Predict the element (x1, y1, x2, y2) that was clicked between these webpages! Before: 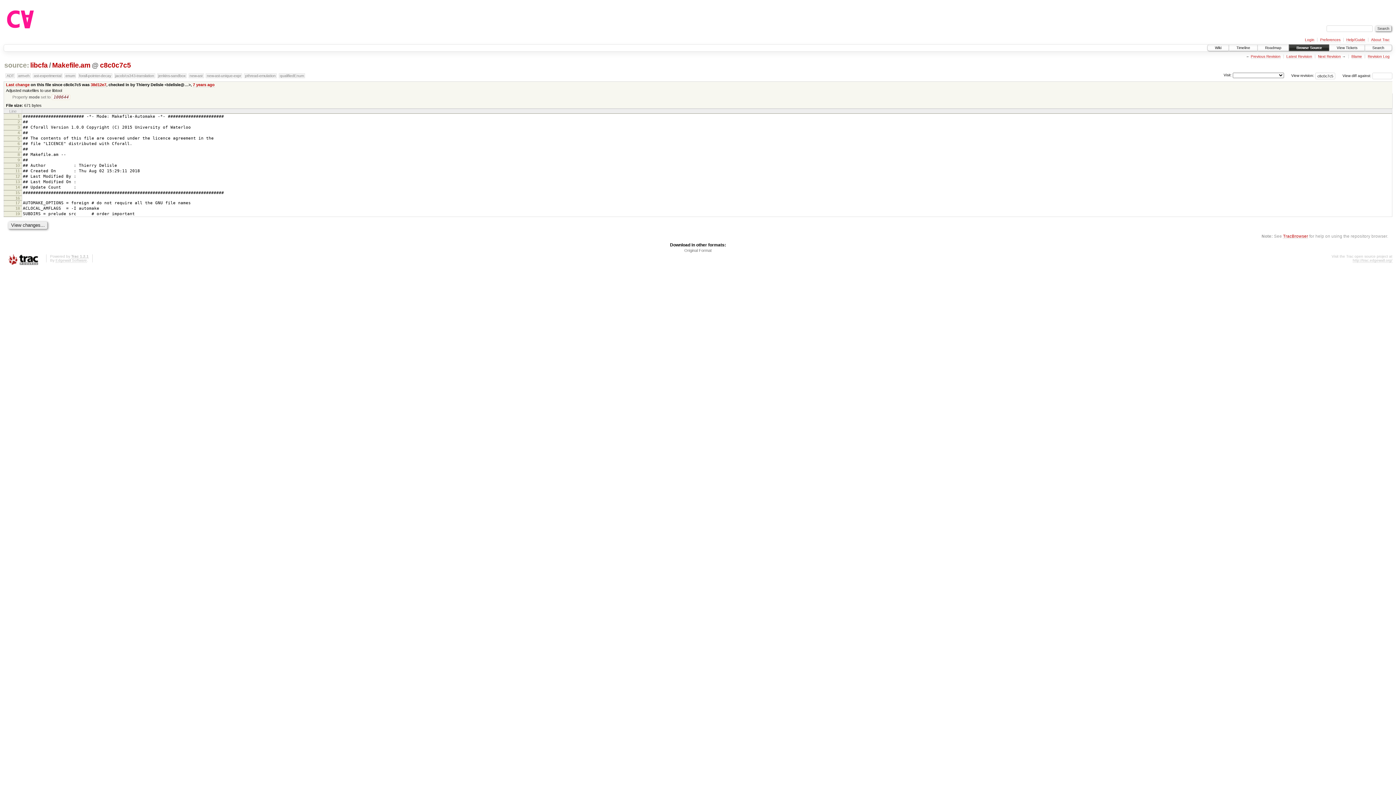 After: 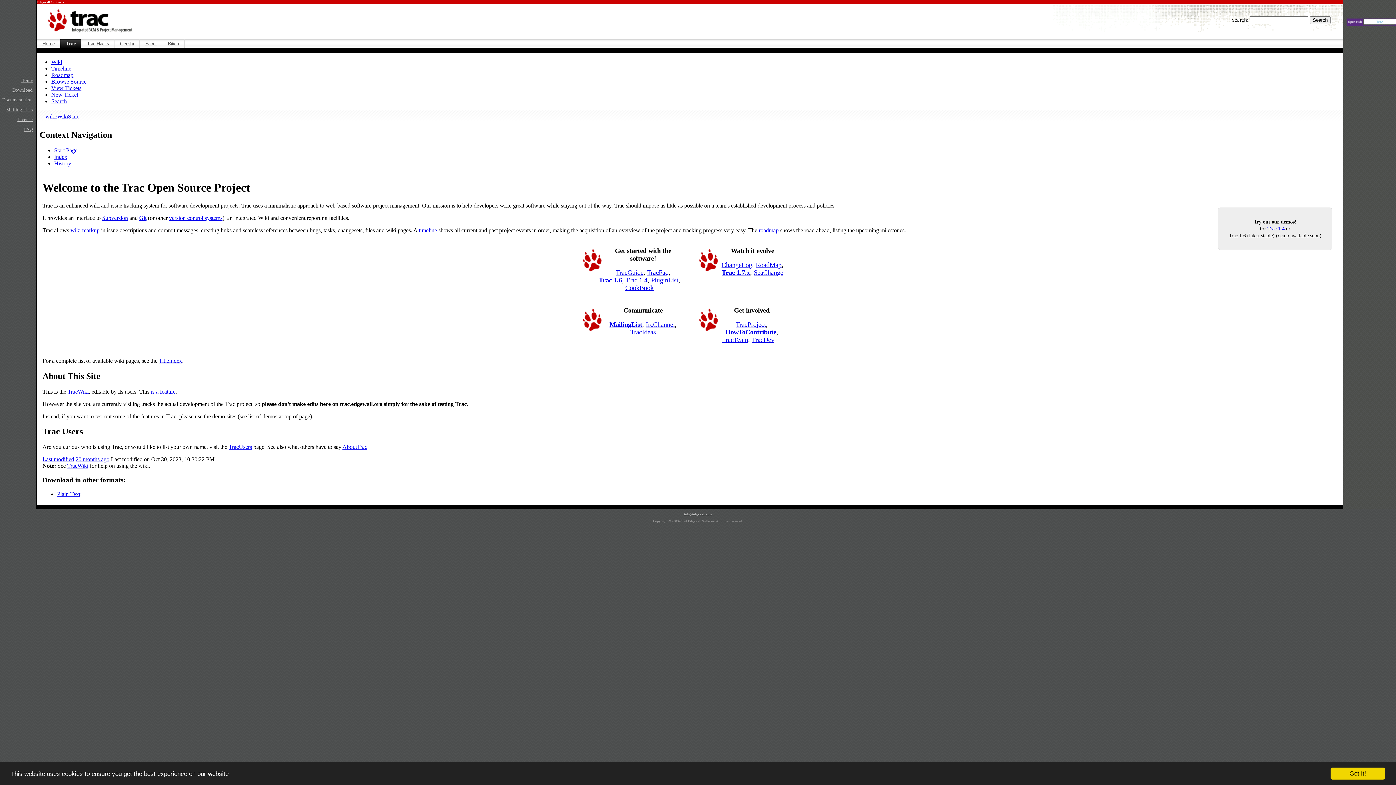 Action: bbox: (3, 254, 42, 266)